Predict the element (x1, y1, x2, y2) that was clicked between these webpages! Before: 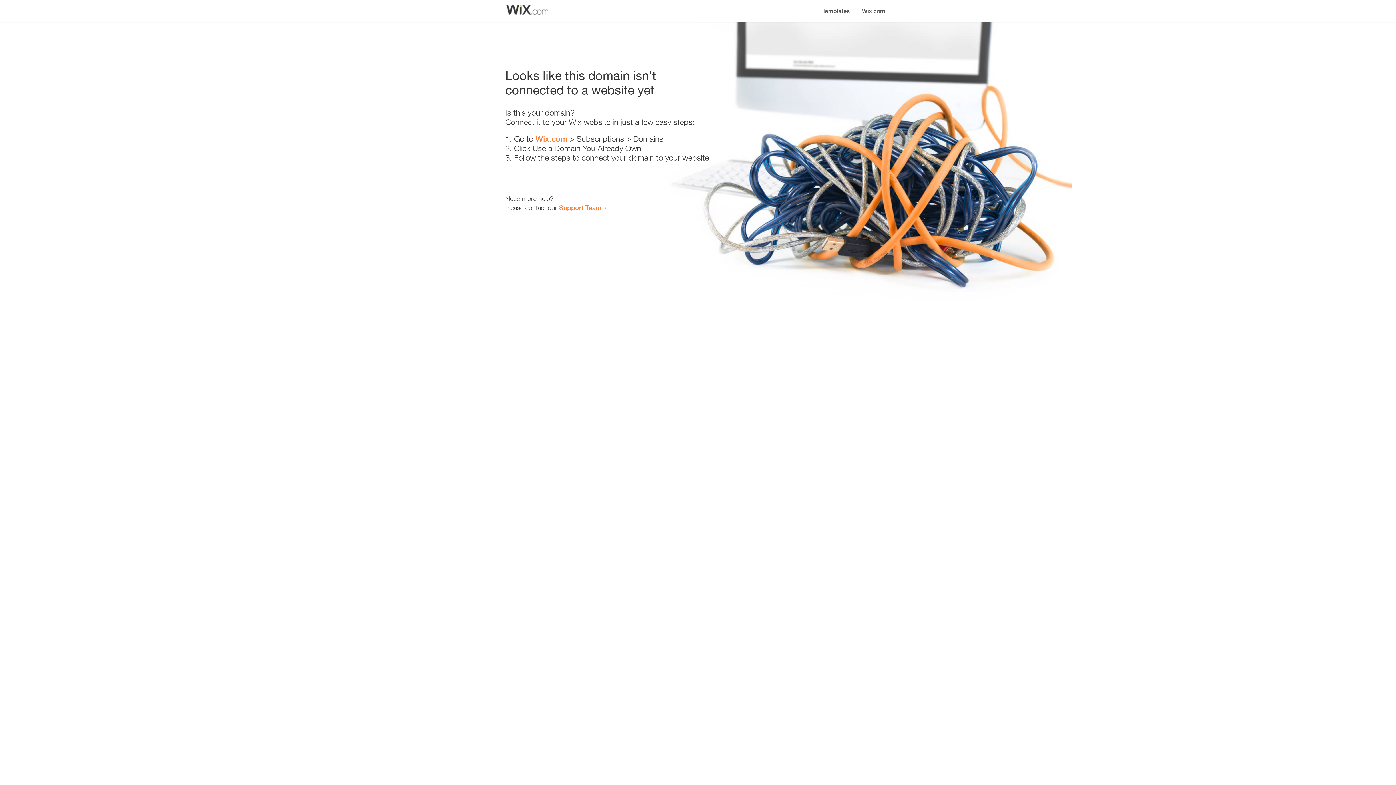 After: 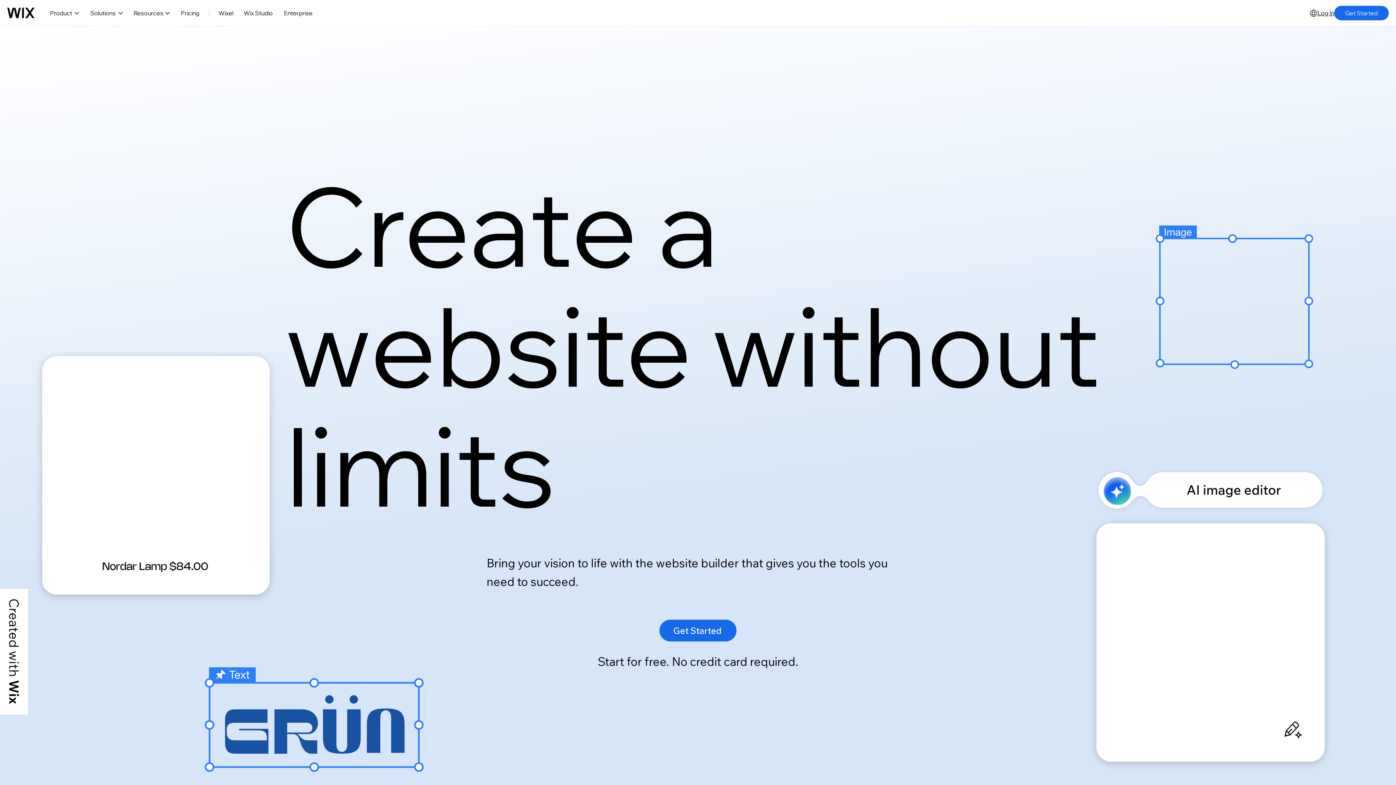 Action: bbox: (856, 0, 890, 14) label: Wix.com